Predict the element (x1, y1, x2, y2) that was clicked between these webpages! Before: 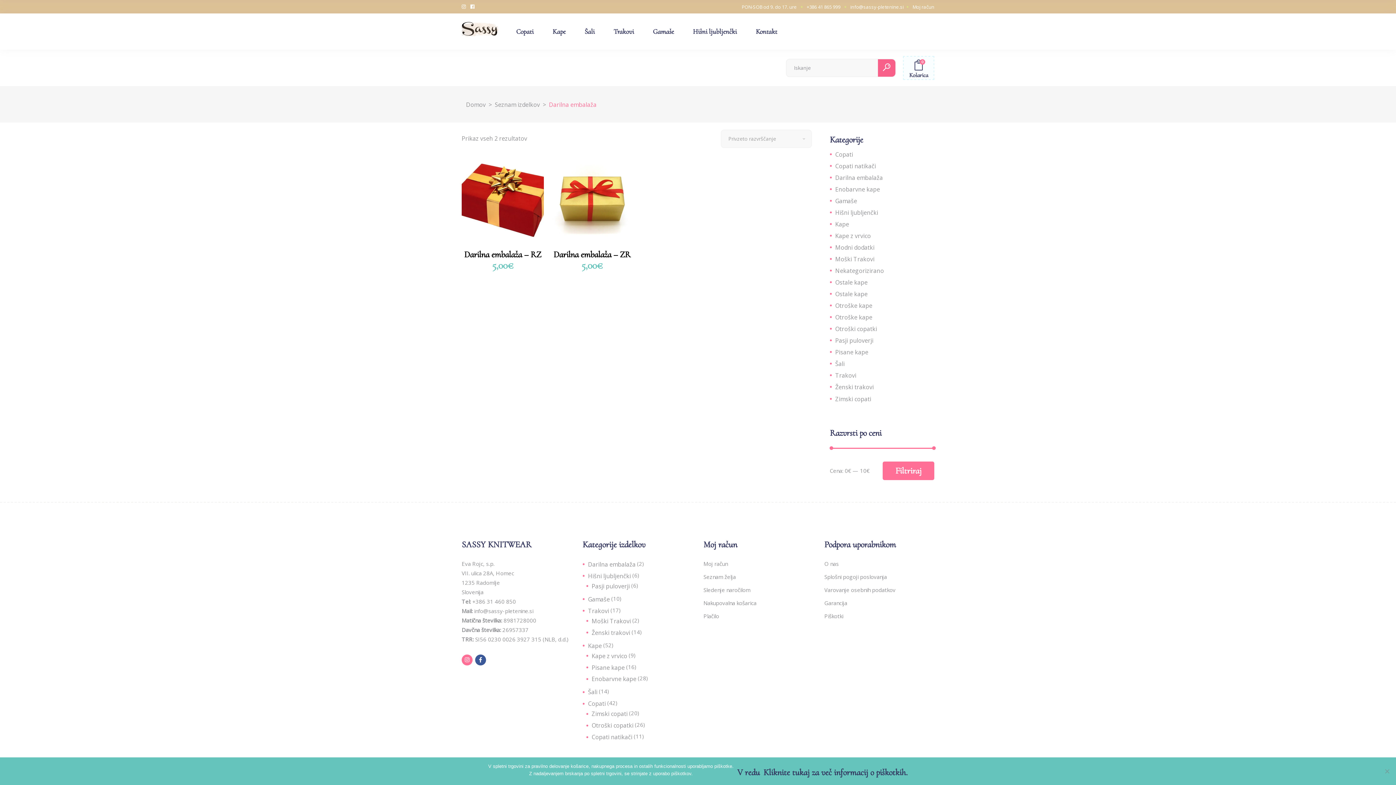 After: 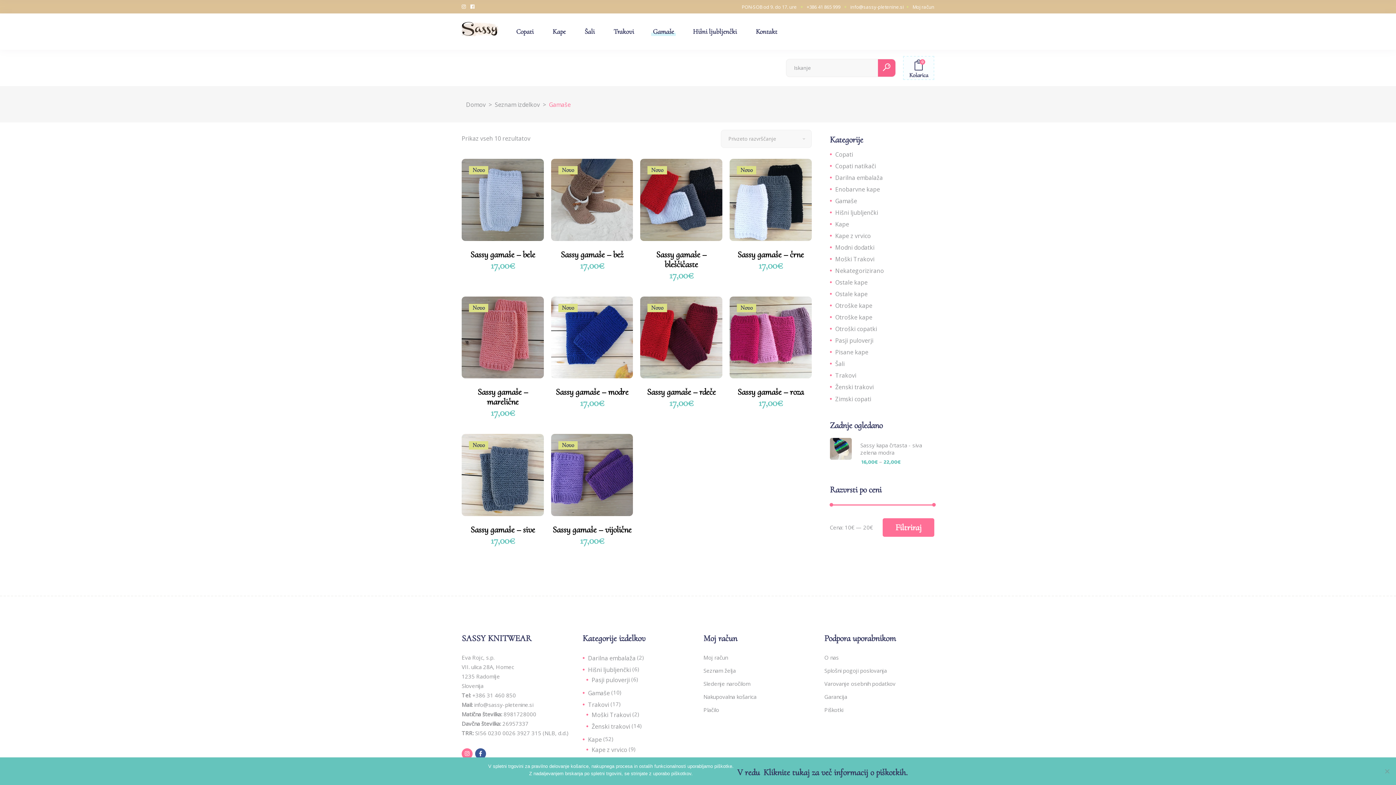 Action: bbox: (643, 13, 683, 49) label: Gamaše